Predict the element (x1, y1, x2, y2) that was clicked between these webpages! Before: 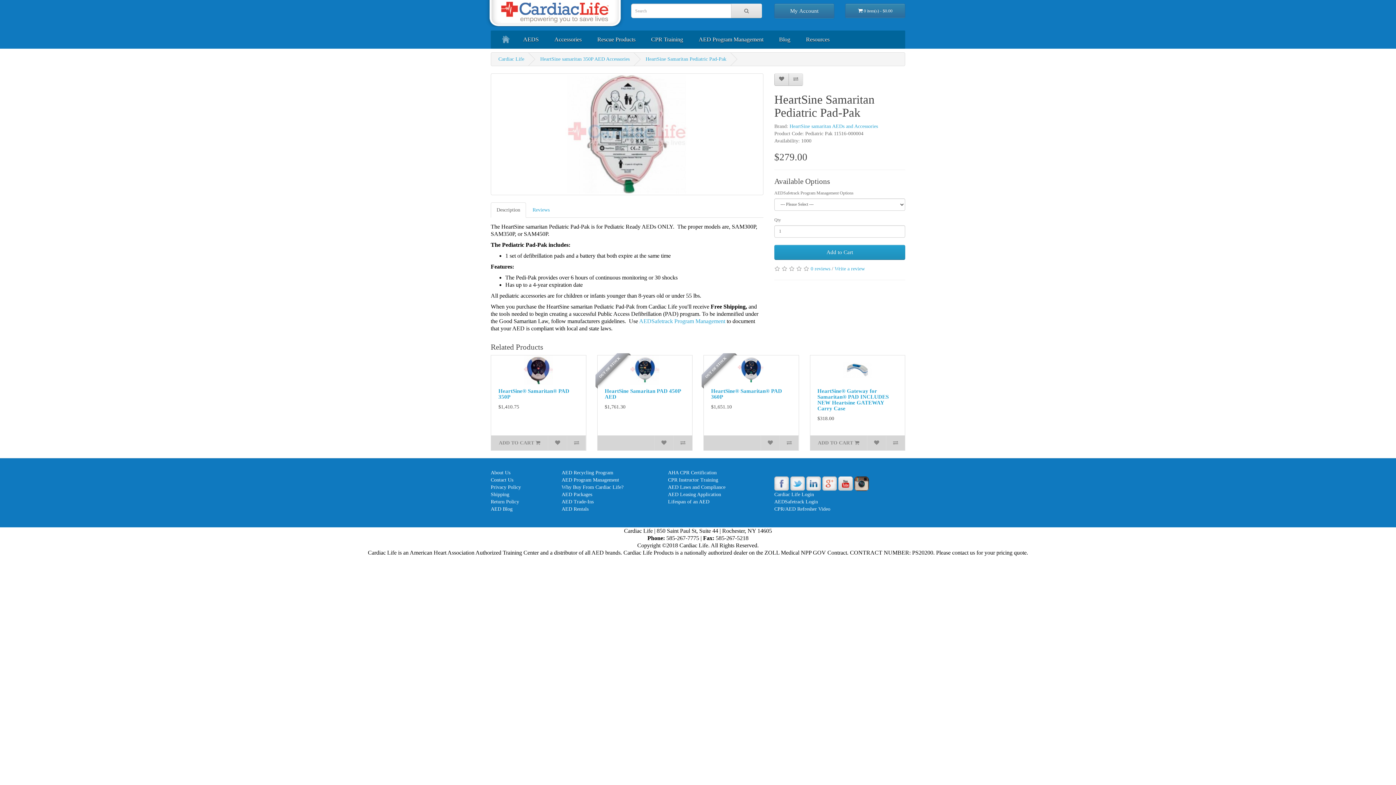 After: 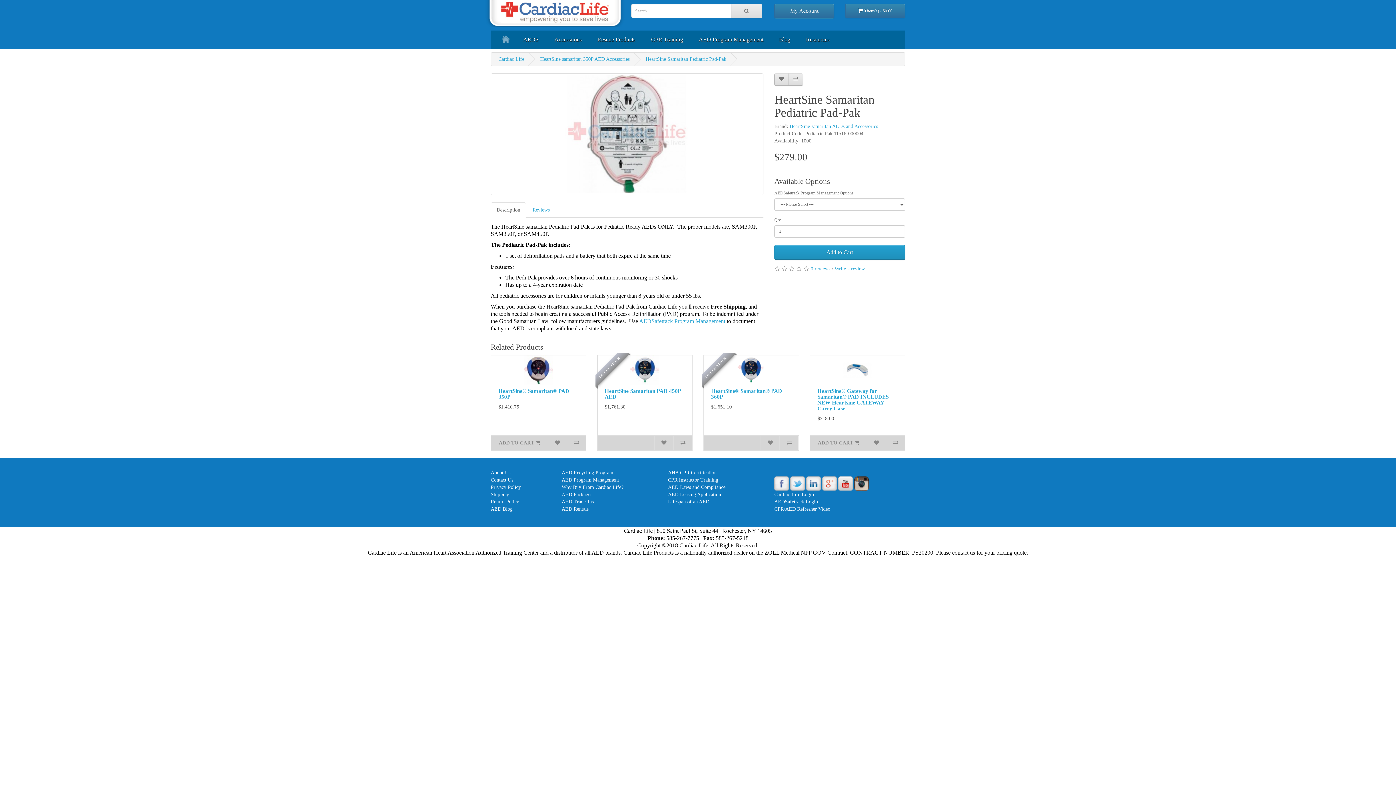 Action: label: Description bbox: (490, 202, 526, 217)